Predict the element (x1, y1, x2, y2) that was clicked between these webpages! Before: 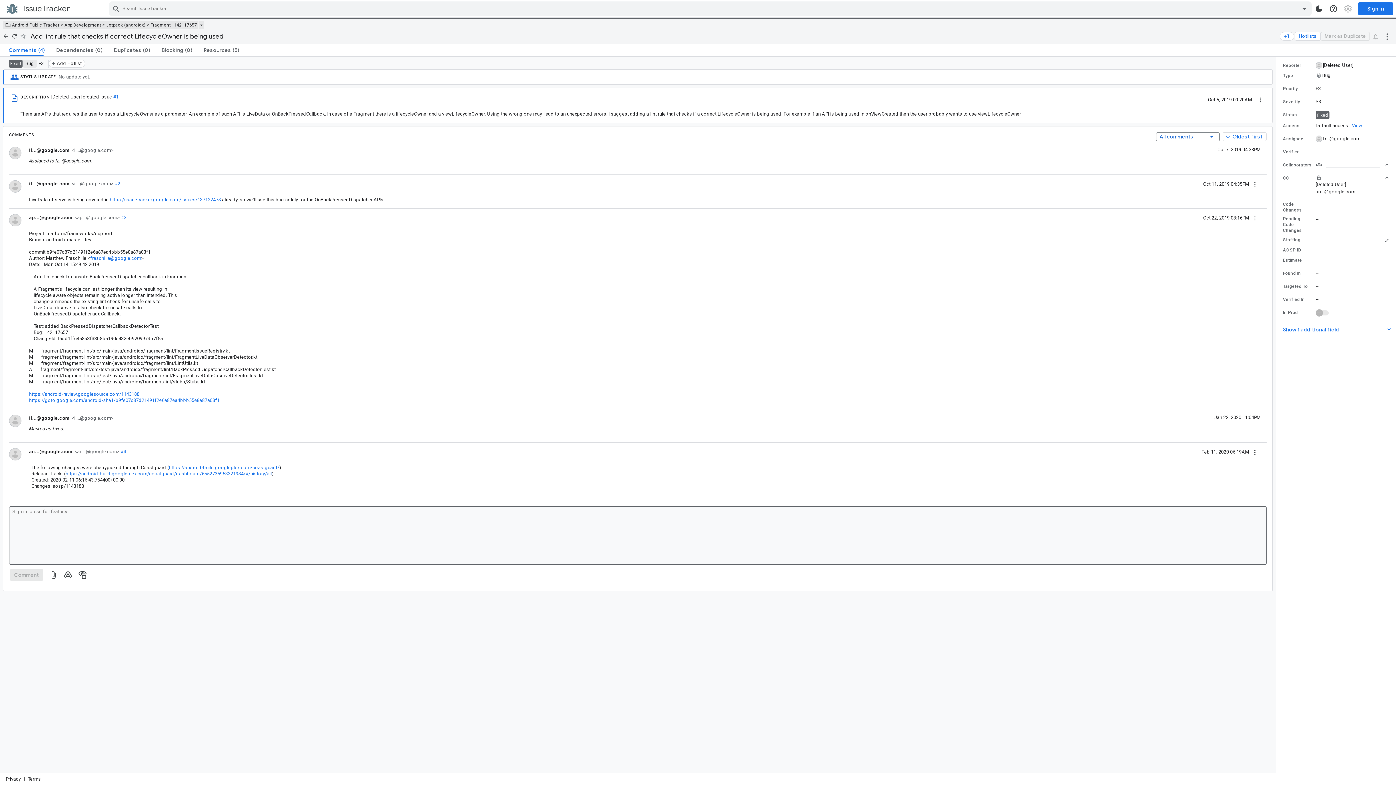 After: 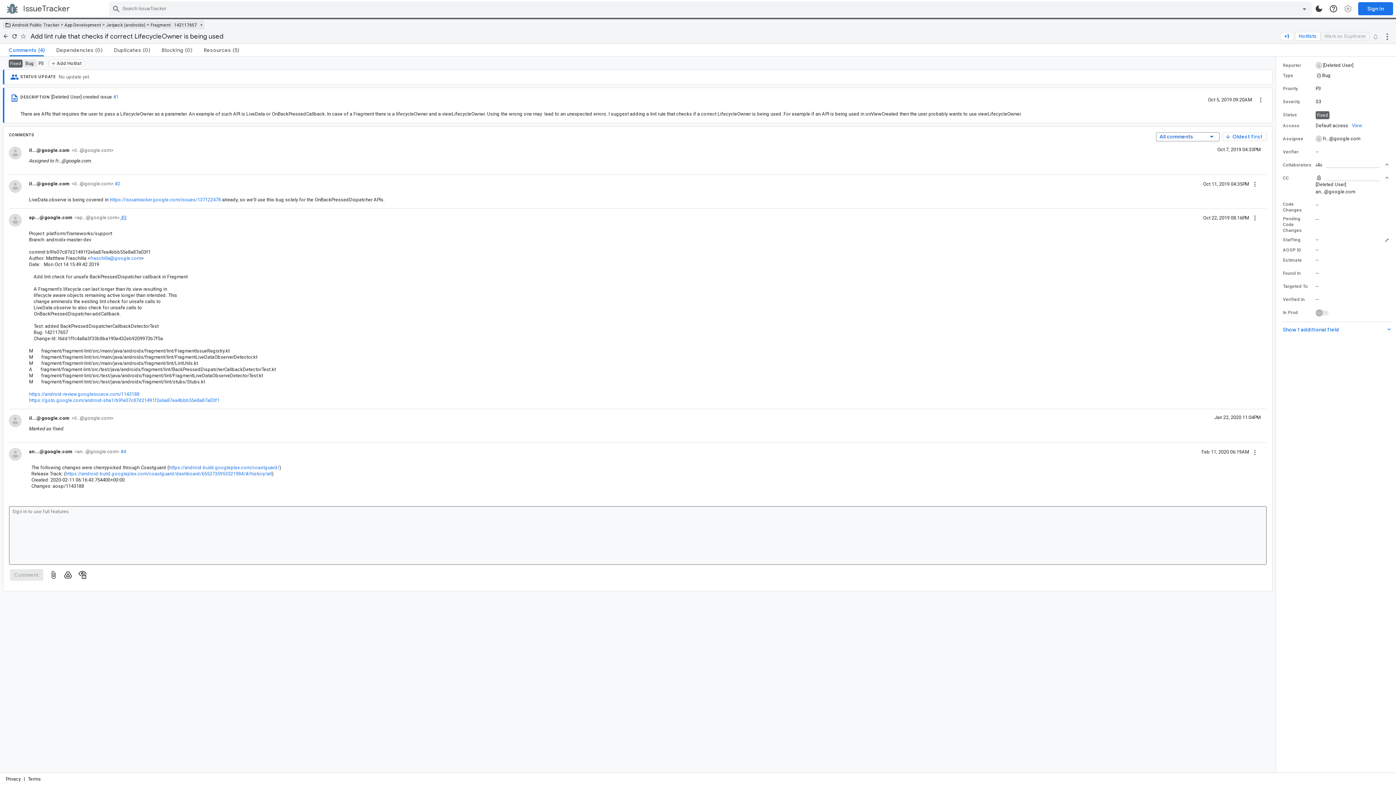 Action: label: Comment number3 bbox: (119, 214, 126, 220)